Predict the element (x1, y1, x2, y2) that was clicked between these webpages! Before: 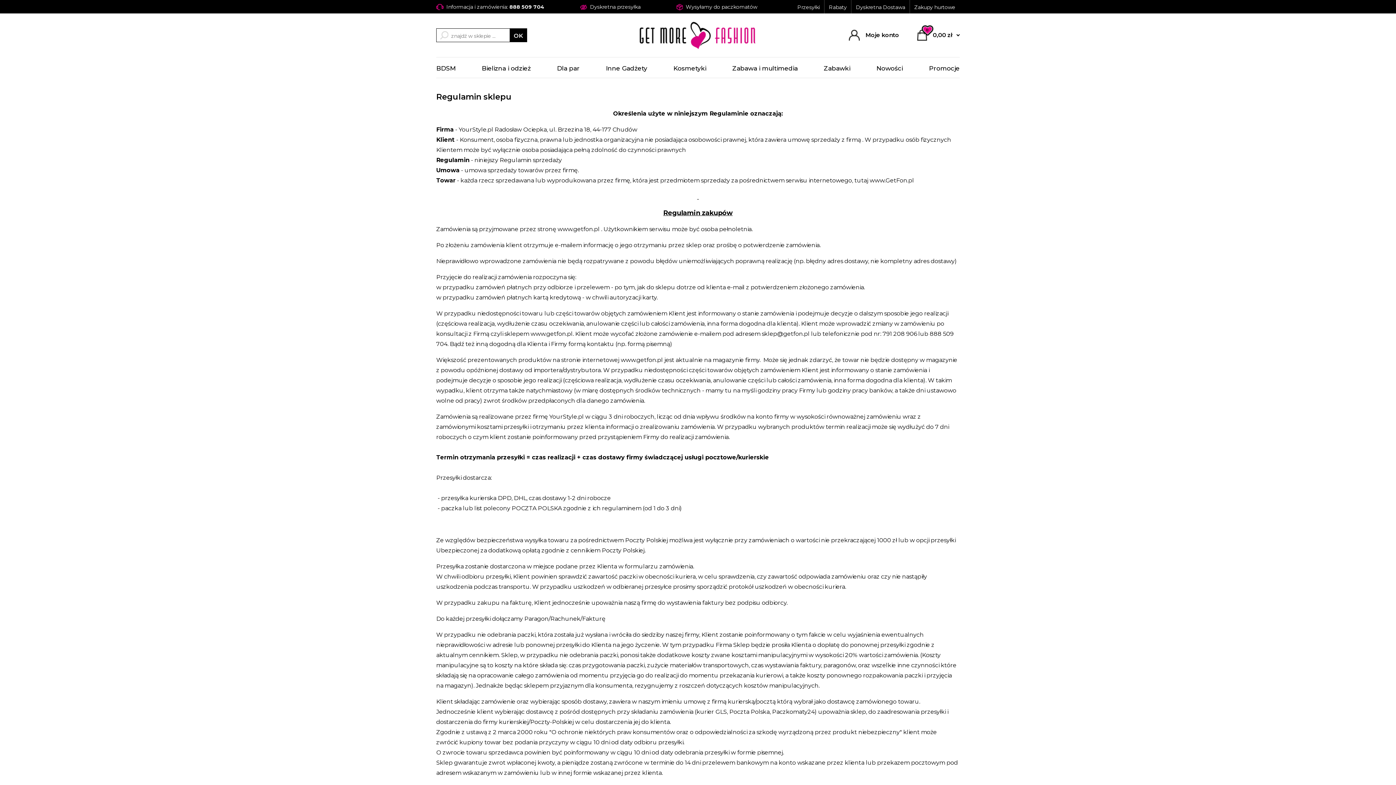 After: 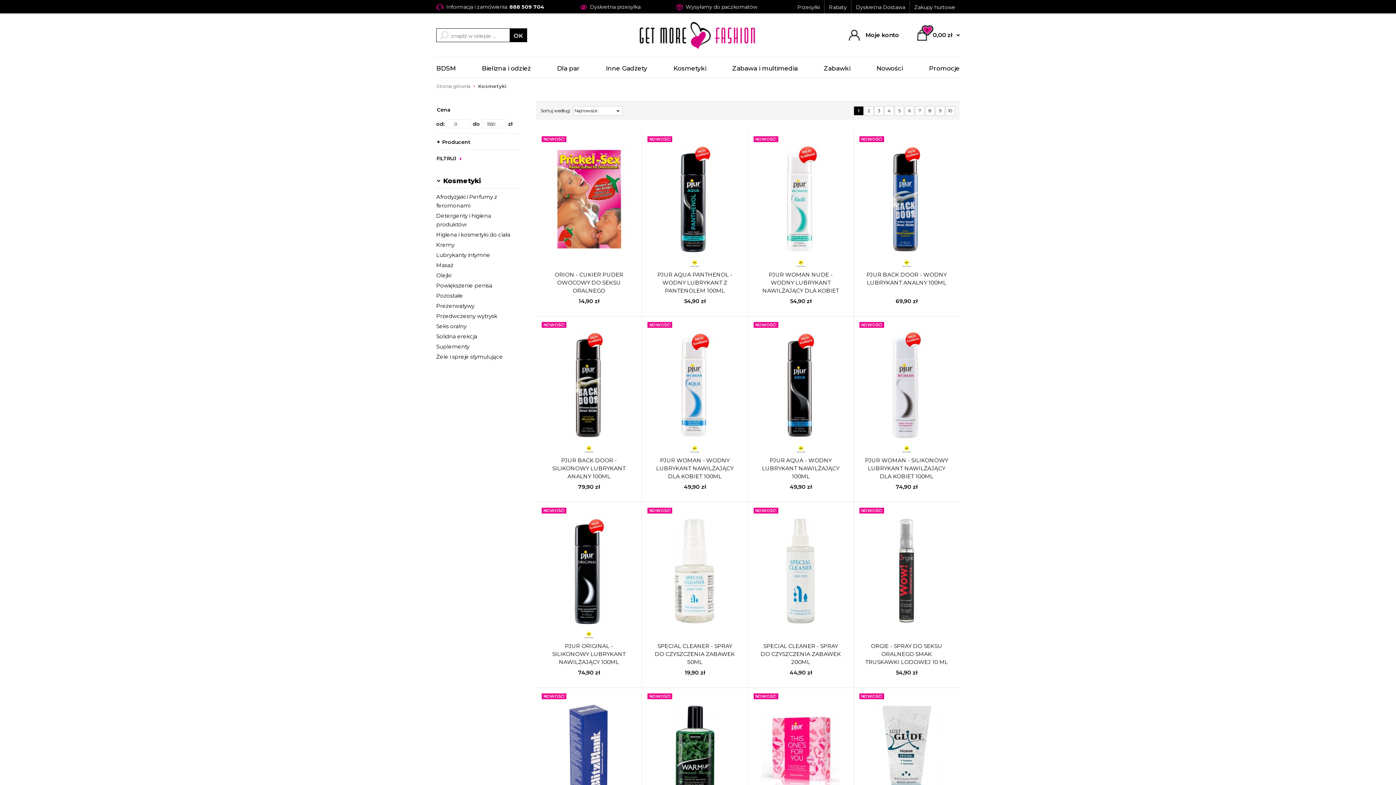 Action: bbox: (673, 57, 706, 77) label: Kosmetyki